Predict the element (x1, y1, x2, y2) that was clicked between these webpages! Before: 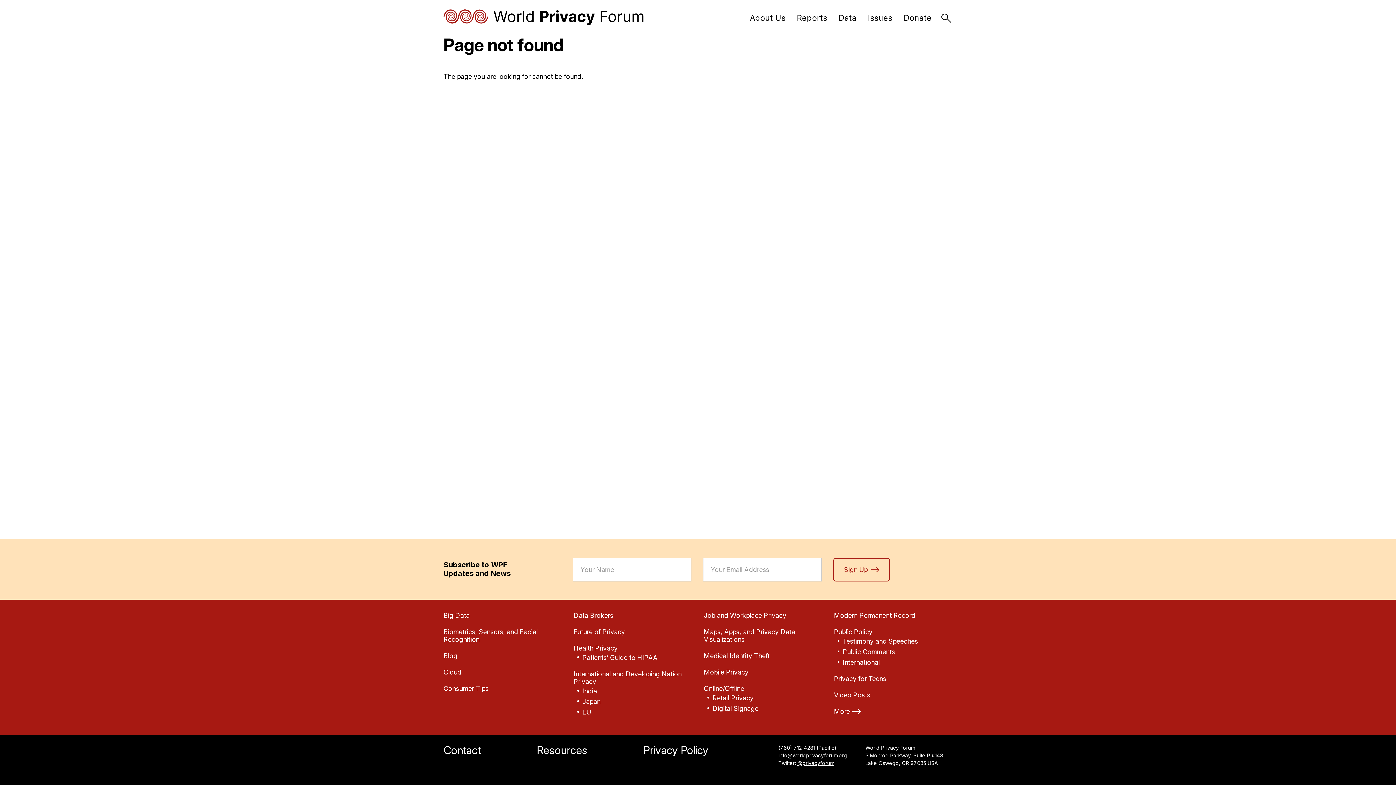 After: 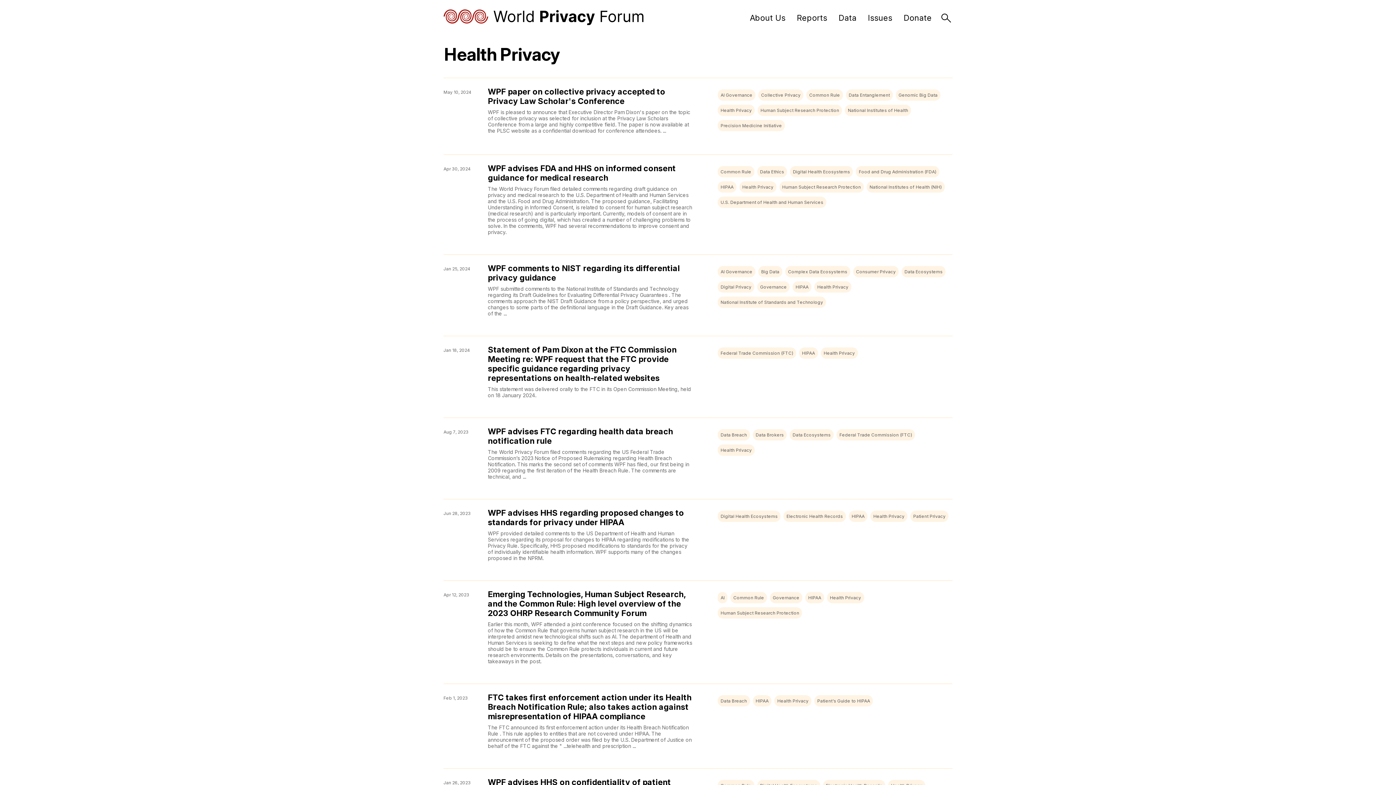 Action: label: Health Privacy bbox: (573, 644, 617, 652)